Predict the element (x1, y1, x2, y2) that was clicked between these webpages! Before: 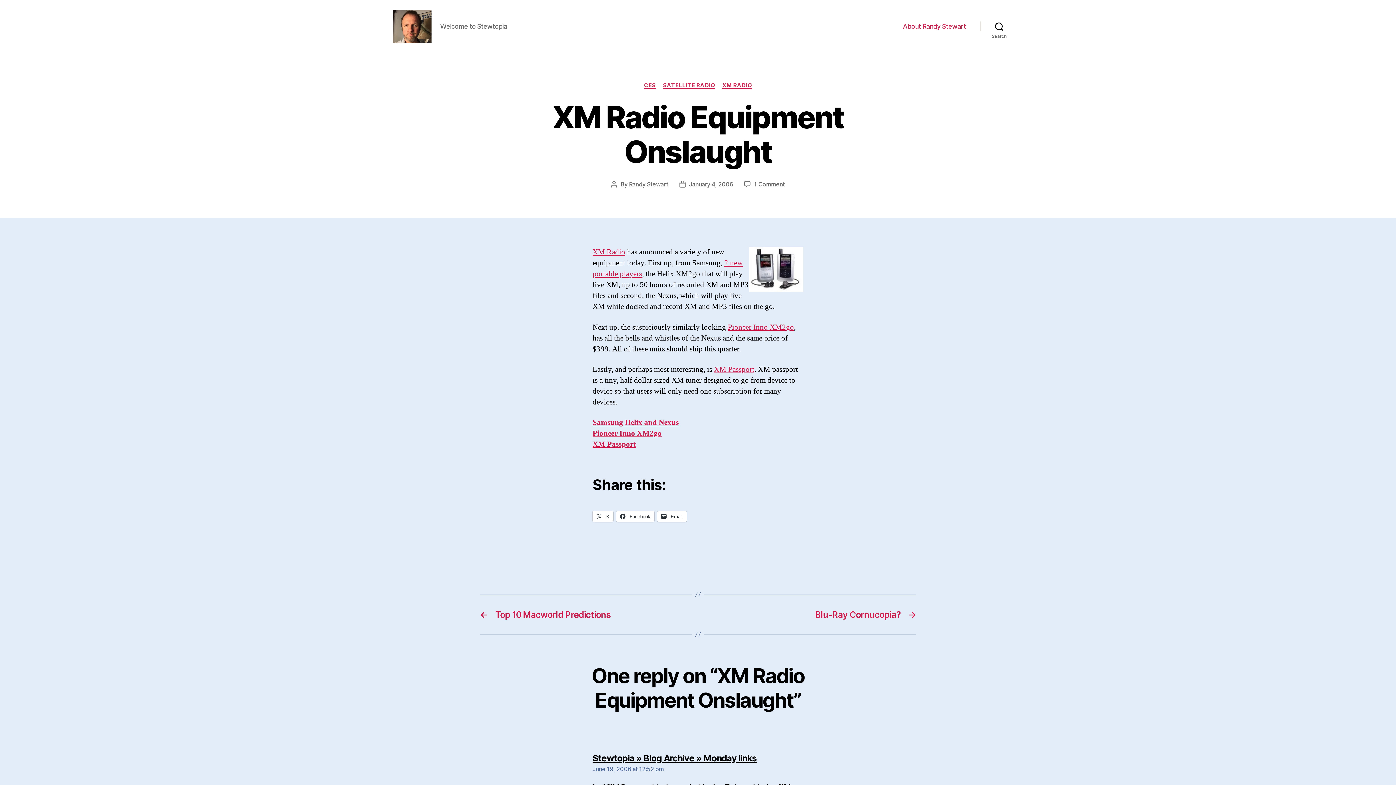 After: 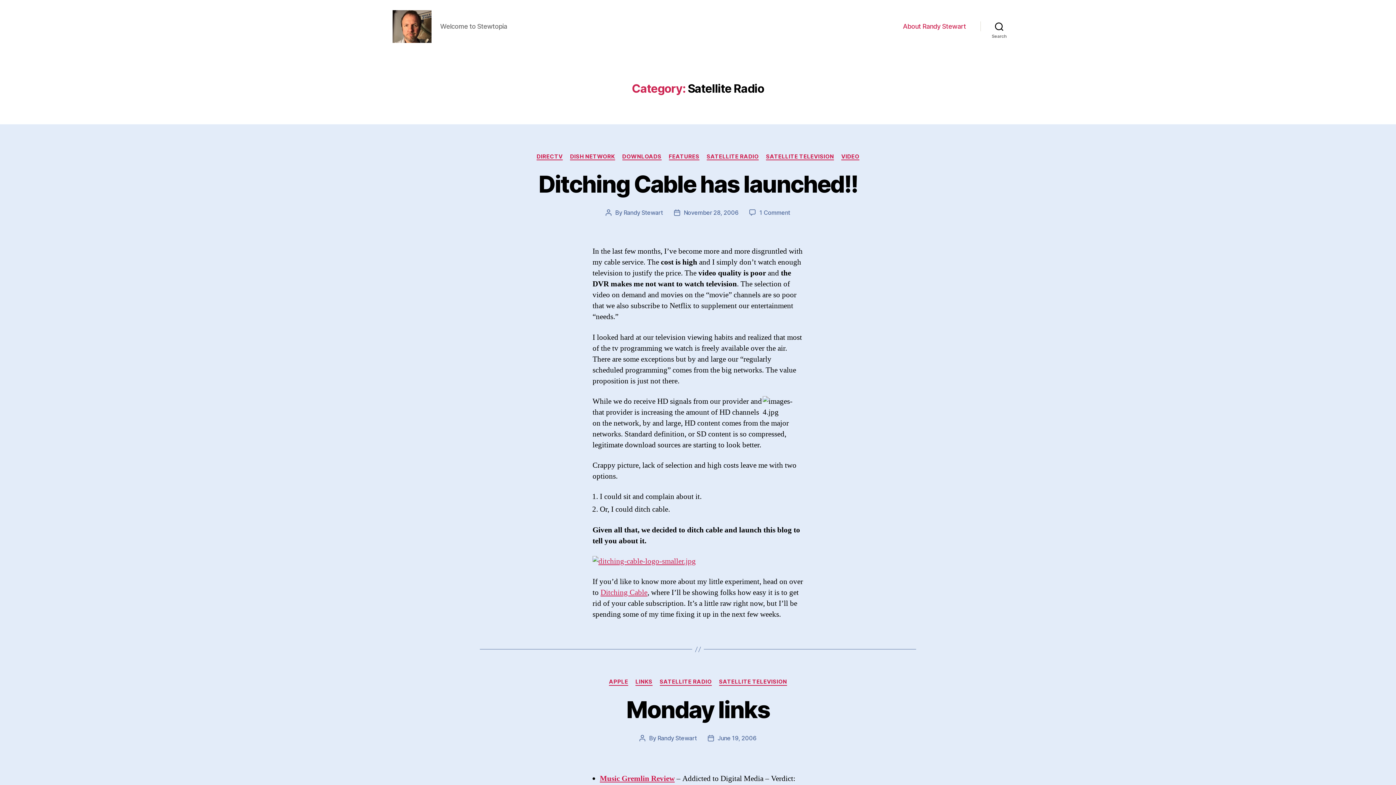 Action: label: SATELLITE RADIO bbox: (663, 82, 715, 89)